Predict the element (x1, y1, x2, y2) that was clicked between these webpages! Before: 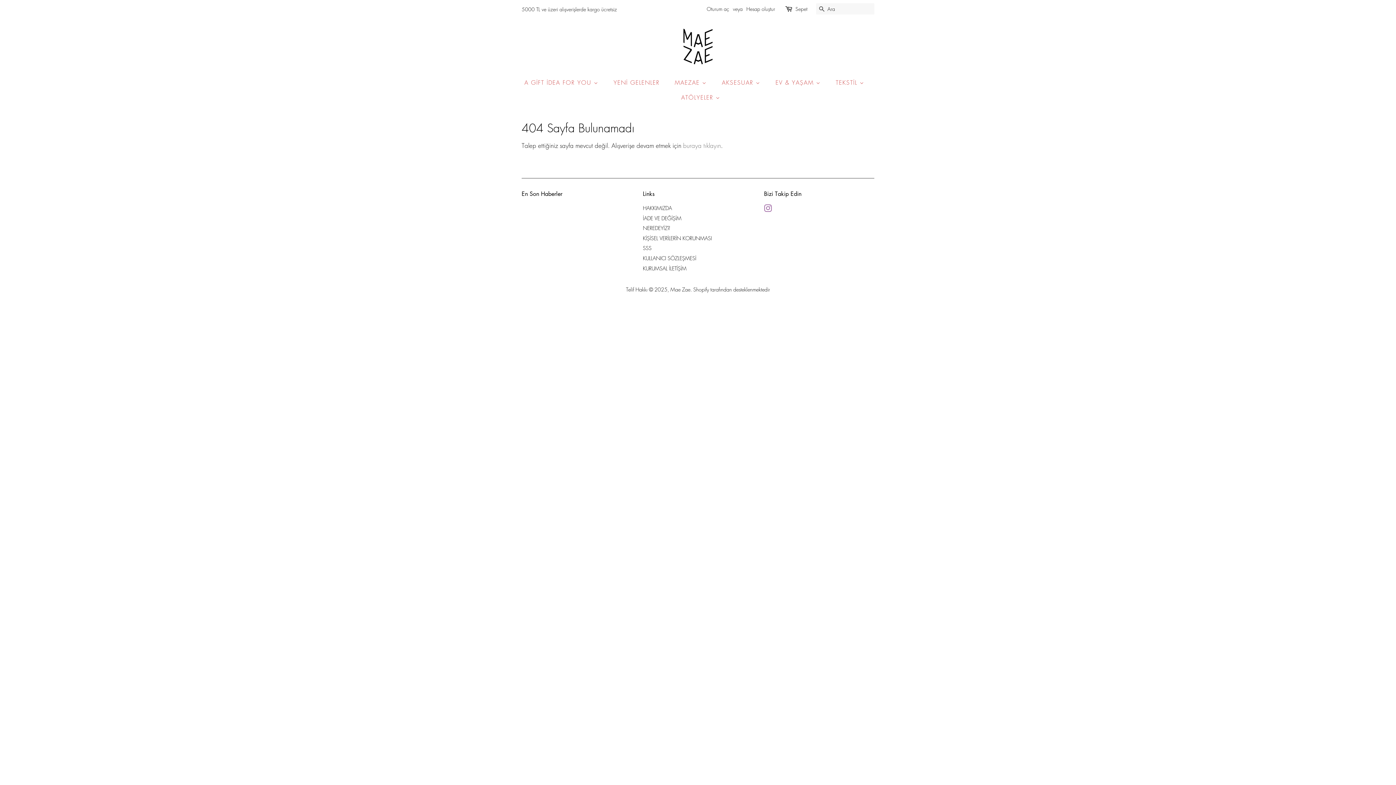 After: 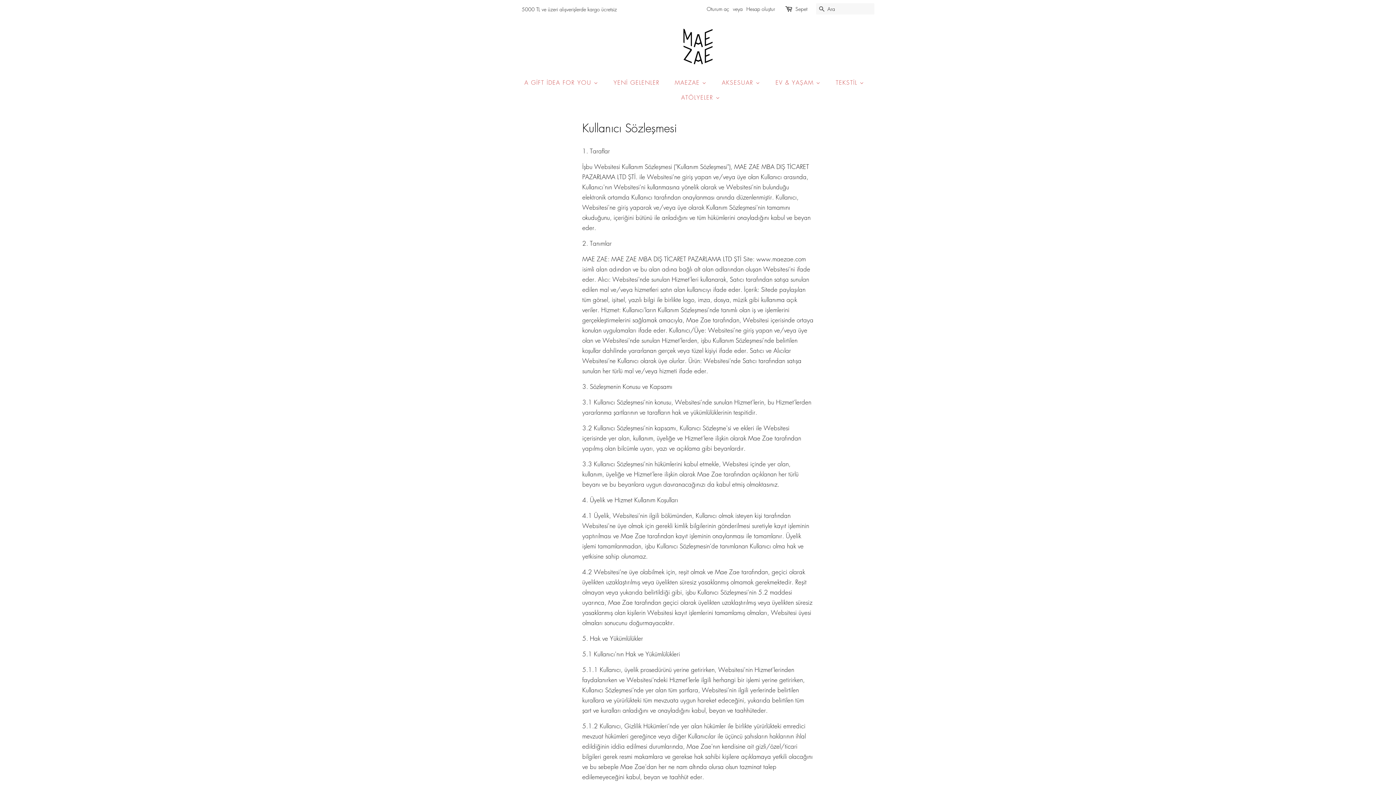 Action: label: KULLANICI SÖZLEŞMESİ bbox: (643, 254, 696, 261)